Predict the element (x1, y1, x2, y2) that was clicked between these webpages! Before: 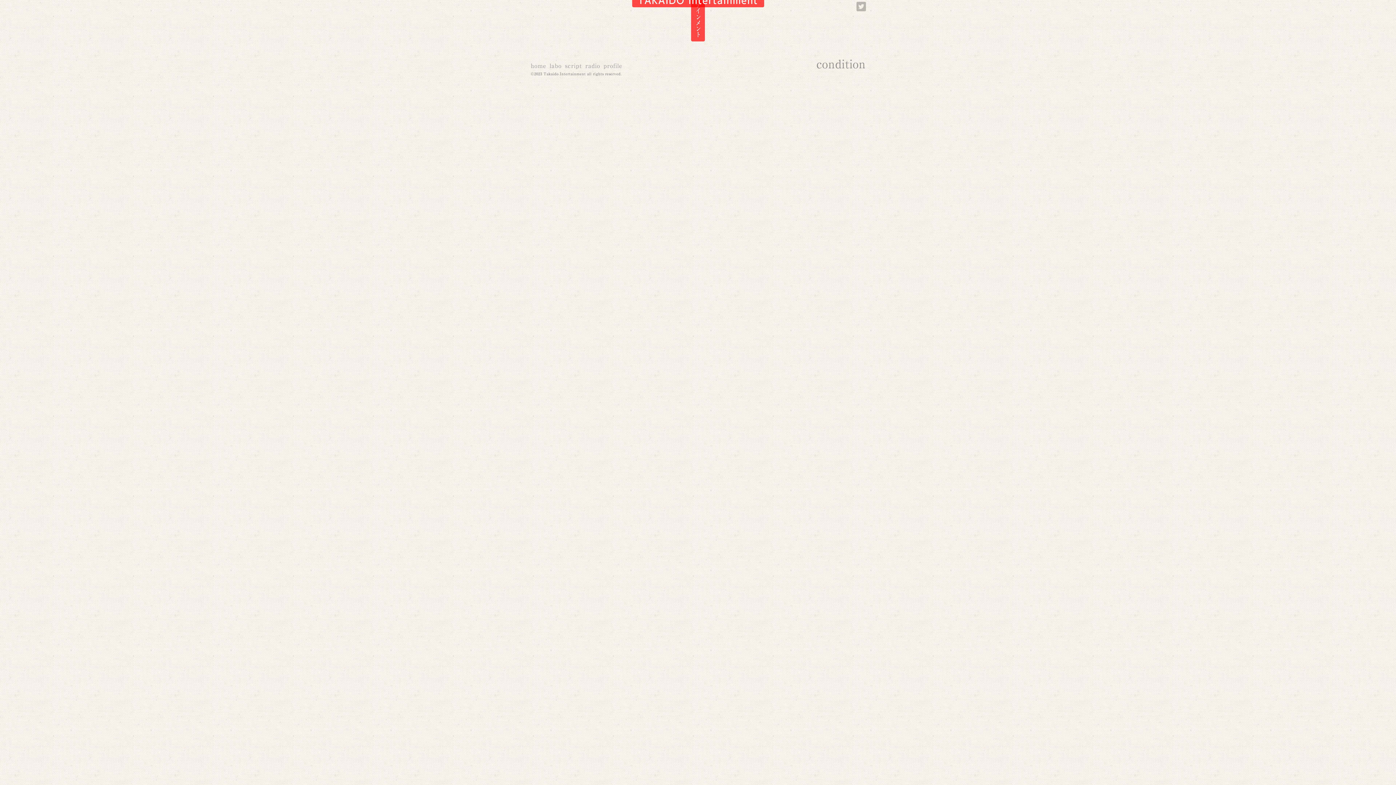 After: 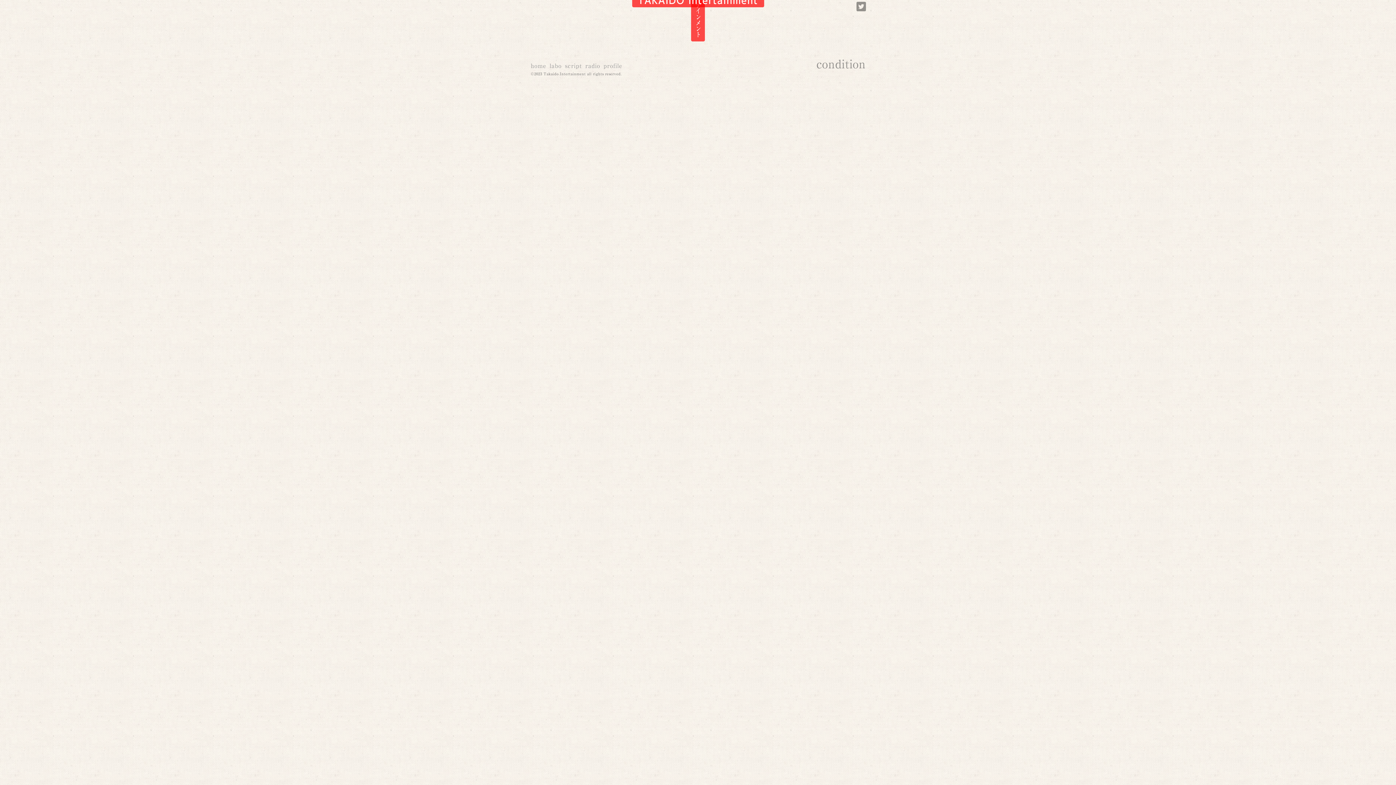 Action: bbox: (856, 1, 866, 11)